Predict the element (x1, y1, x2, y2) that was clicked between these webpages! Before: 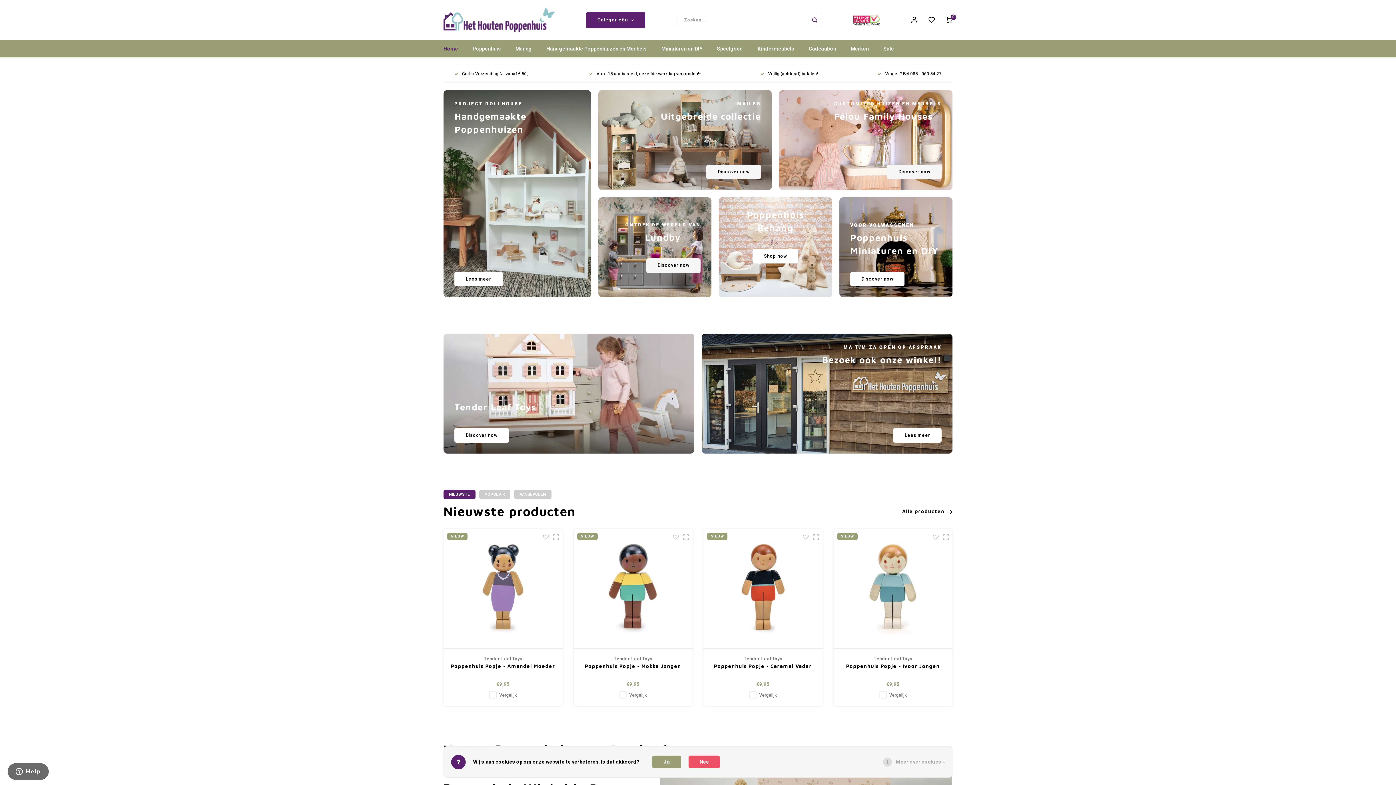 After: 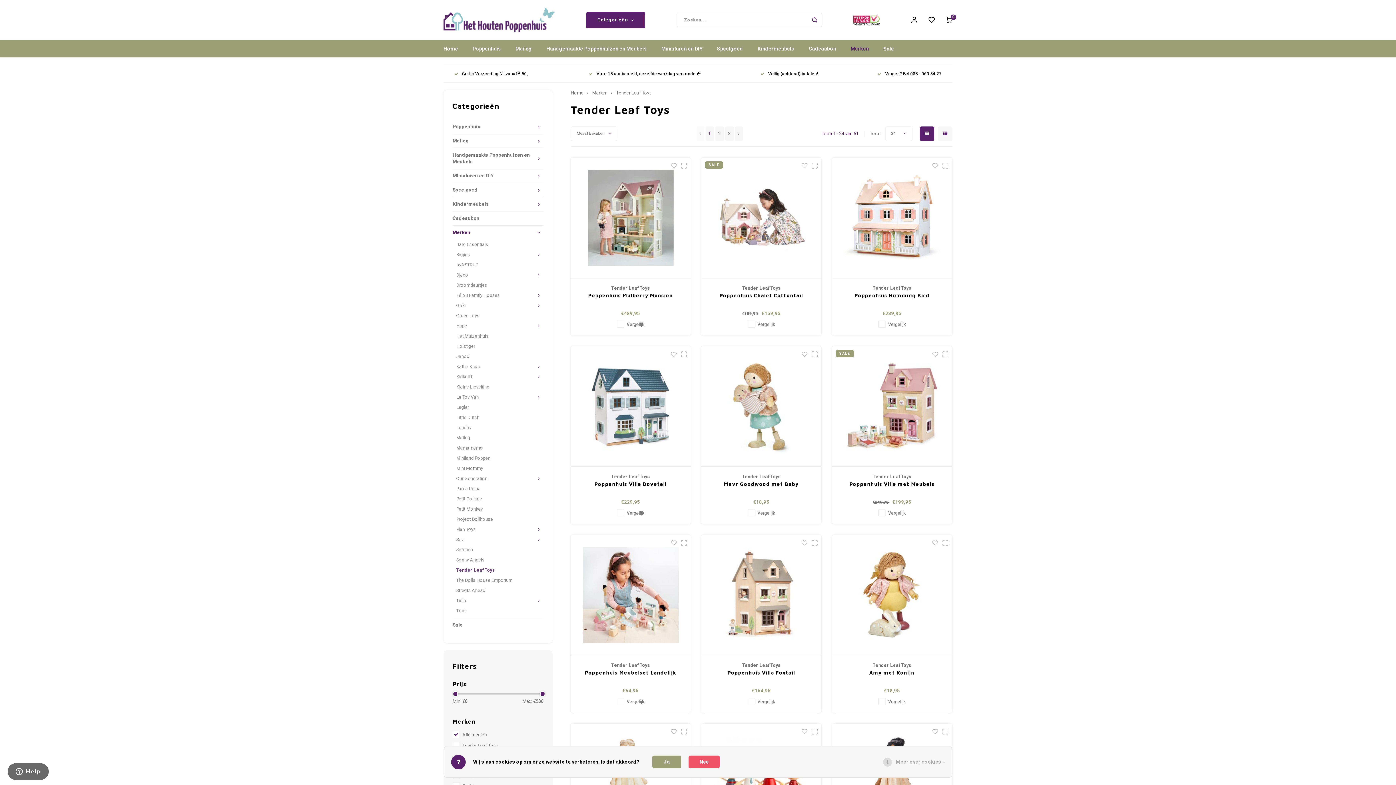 Action: label: Tender Leaf Toys
Discover now bbox: (443, 333, 694, 453)